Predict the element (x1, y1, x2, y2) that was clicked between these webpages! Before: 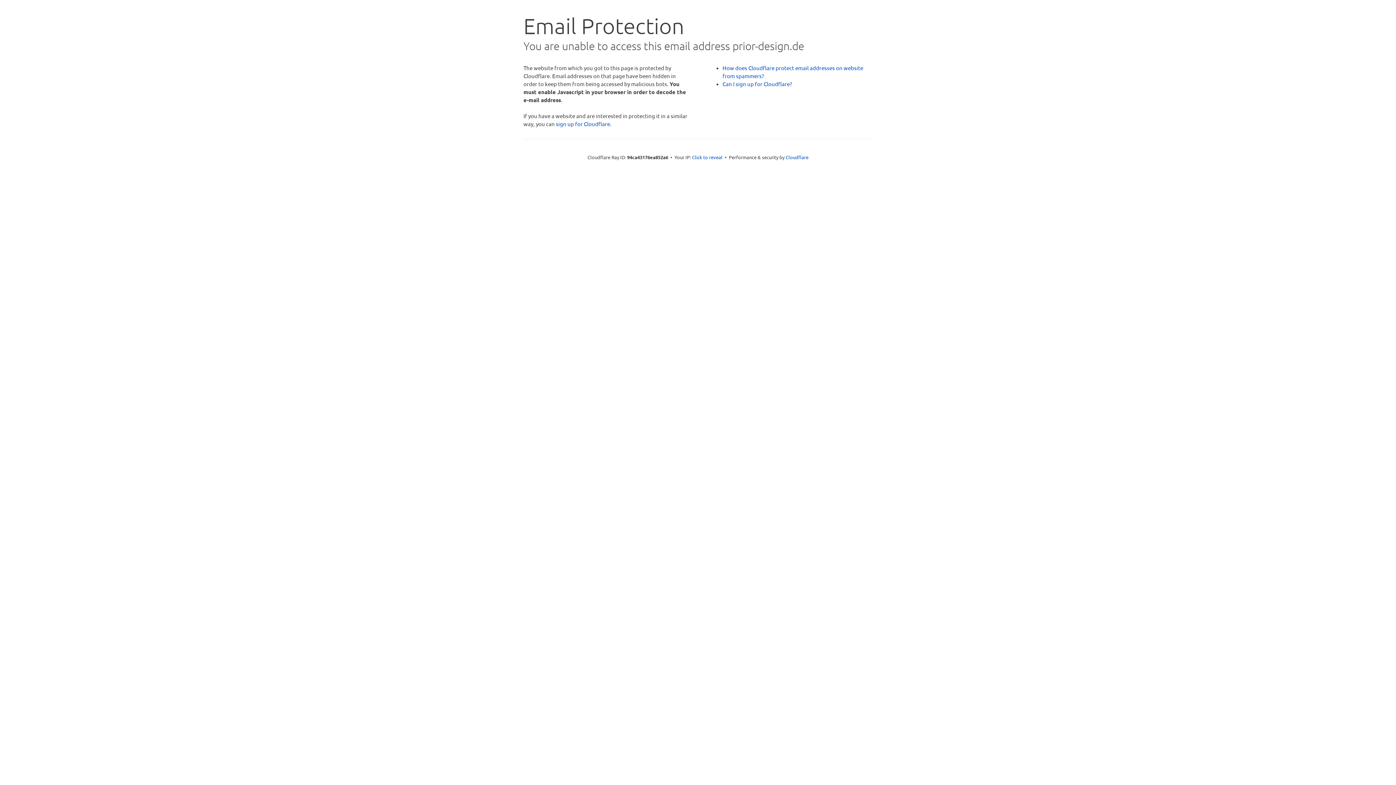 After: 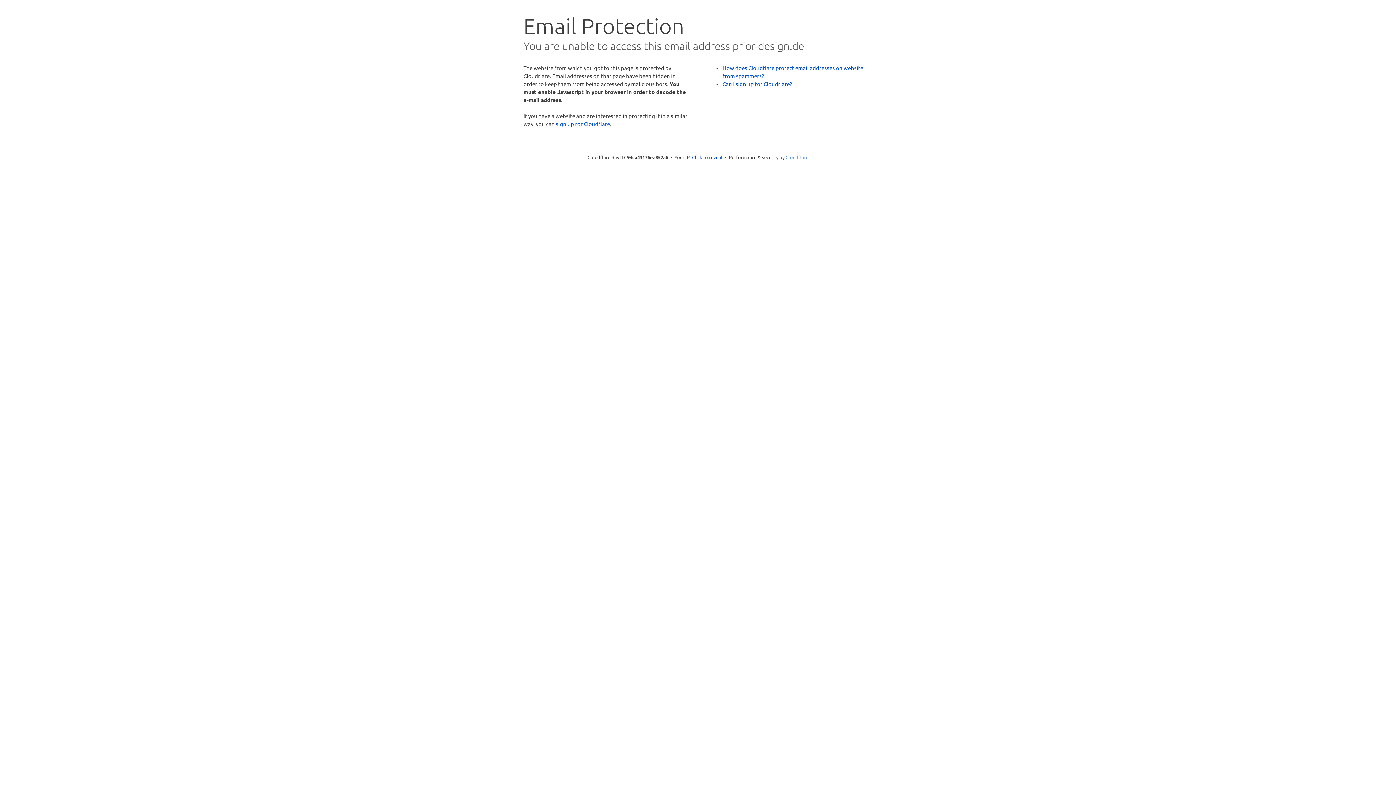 Action: bbox: (785, 154, 808, 160) label: Cloudflare